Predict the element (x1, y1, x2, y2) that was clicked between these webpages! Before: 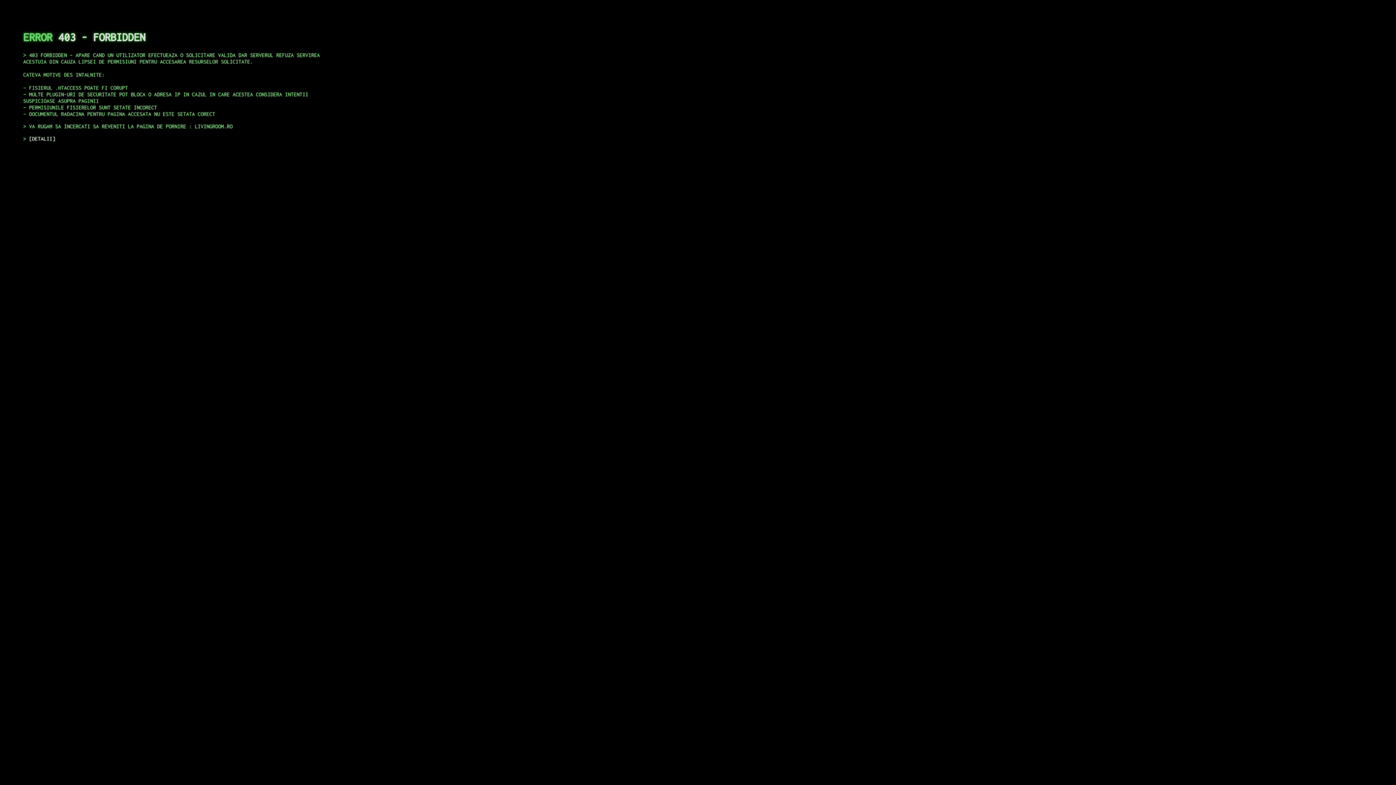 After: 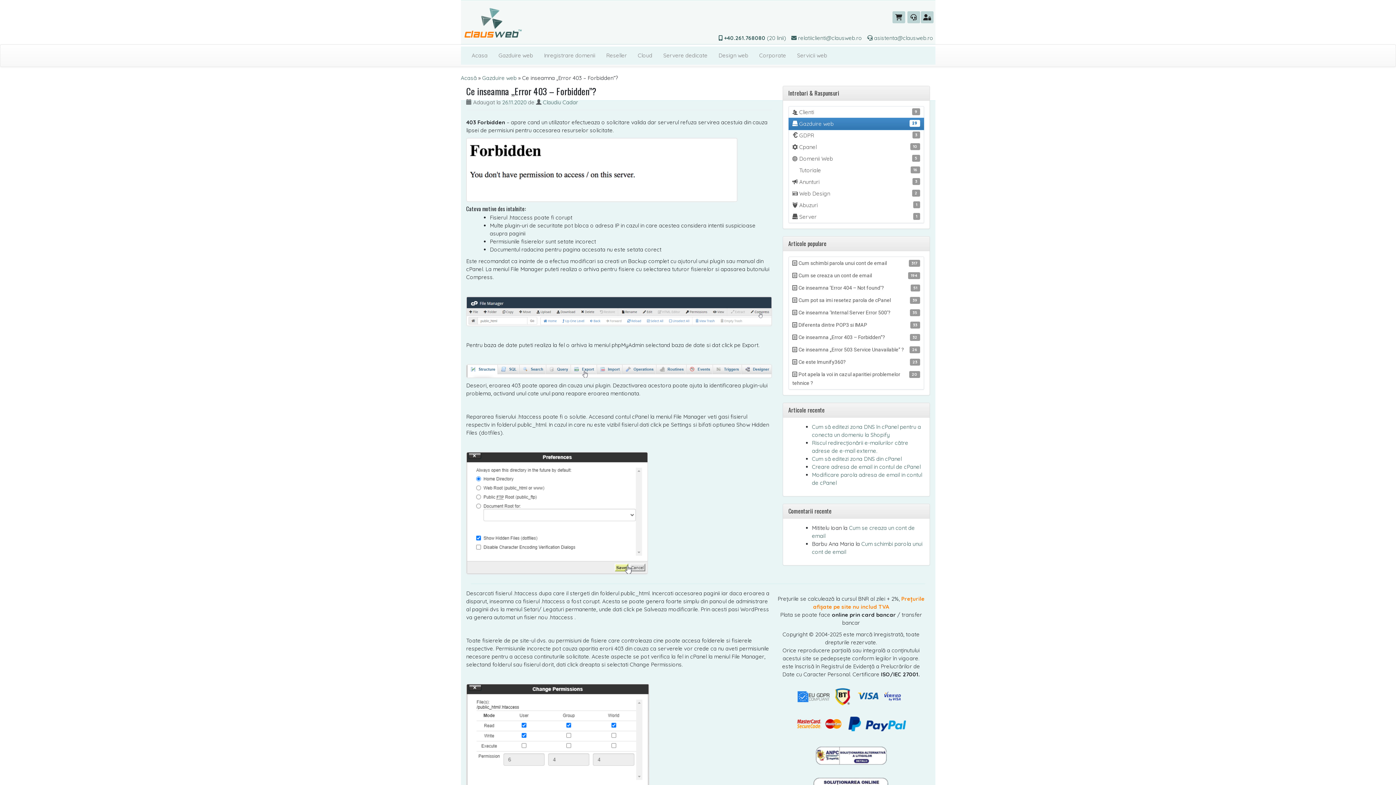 Action: label: DETALII bbox: (29, 135, 55, 141)